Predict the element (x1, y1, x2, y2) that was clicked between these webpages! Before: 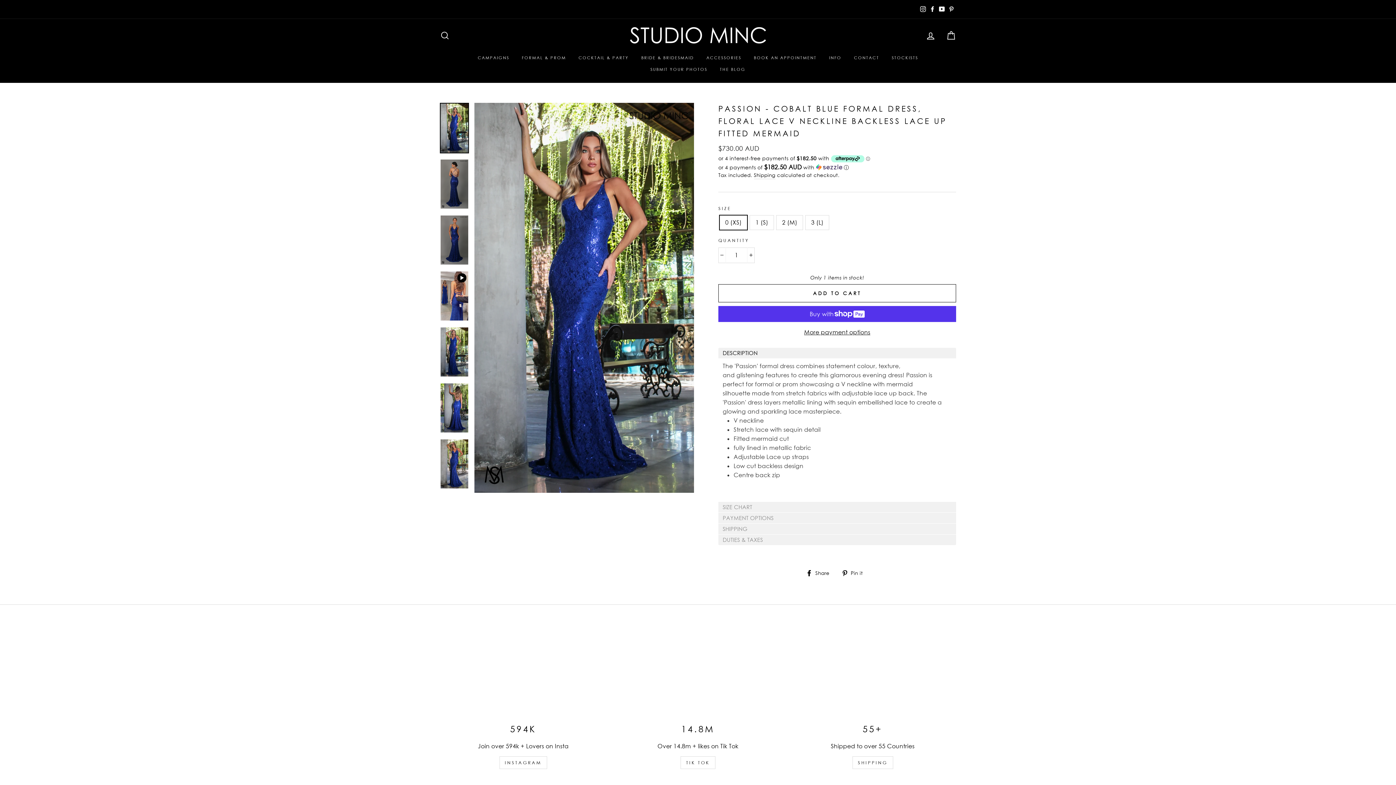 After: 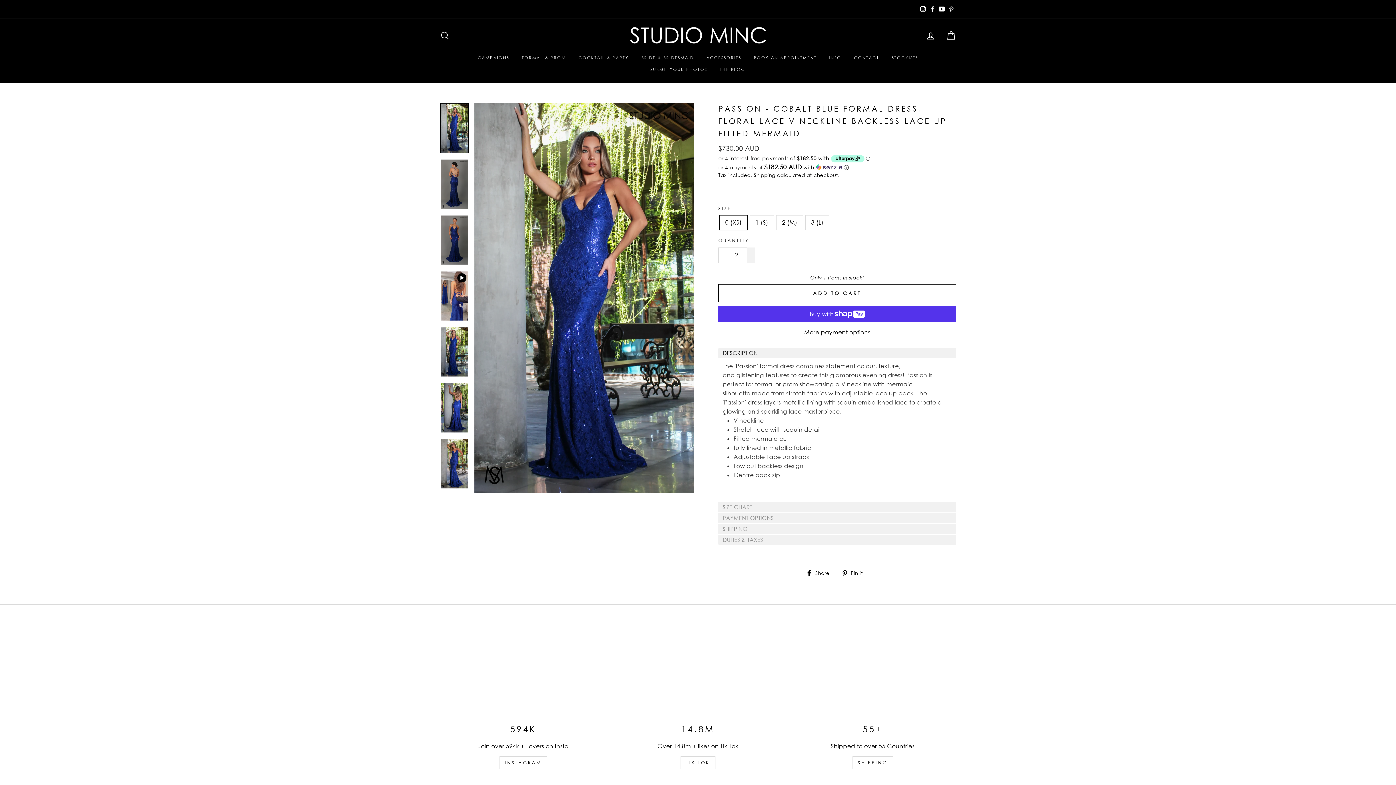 Action: label: Increase item quantity by one bbox: (747, 247, 754, 263)